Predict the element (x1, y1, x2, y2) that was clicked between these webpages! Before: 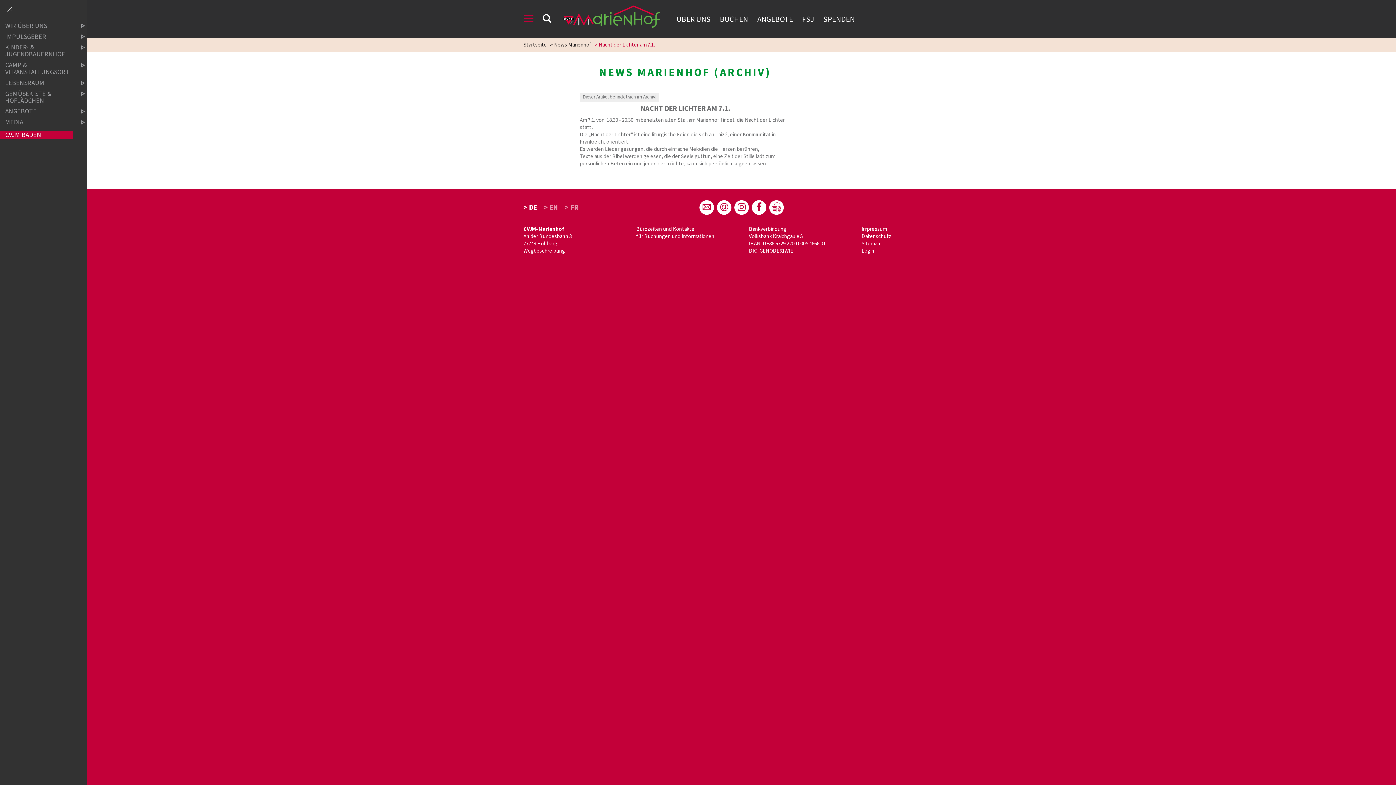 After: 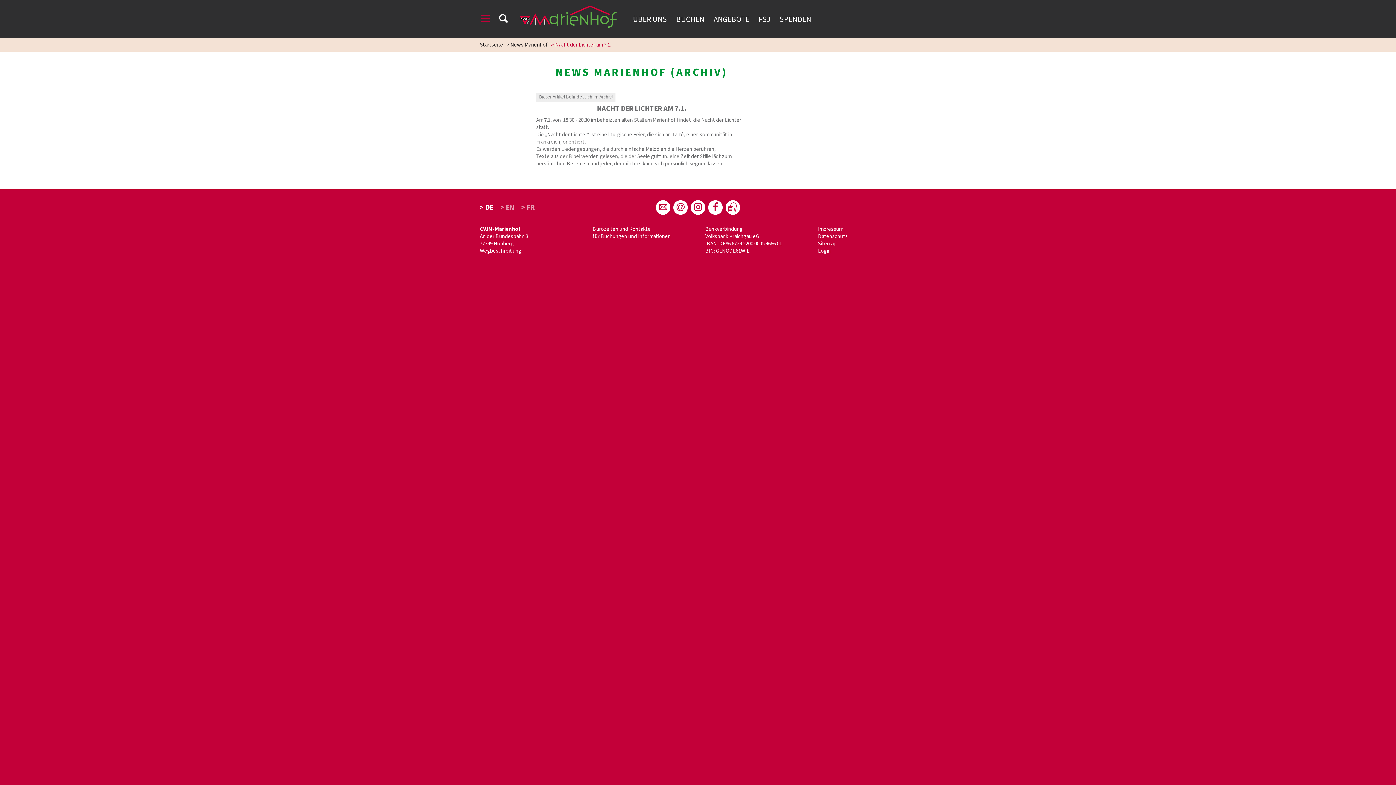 Action: bbox: (523, 12, 534, 27)